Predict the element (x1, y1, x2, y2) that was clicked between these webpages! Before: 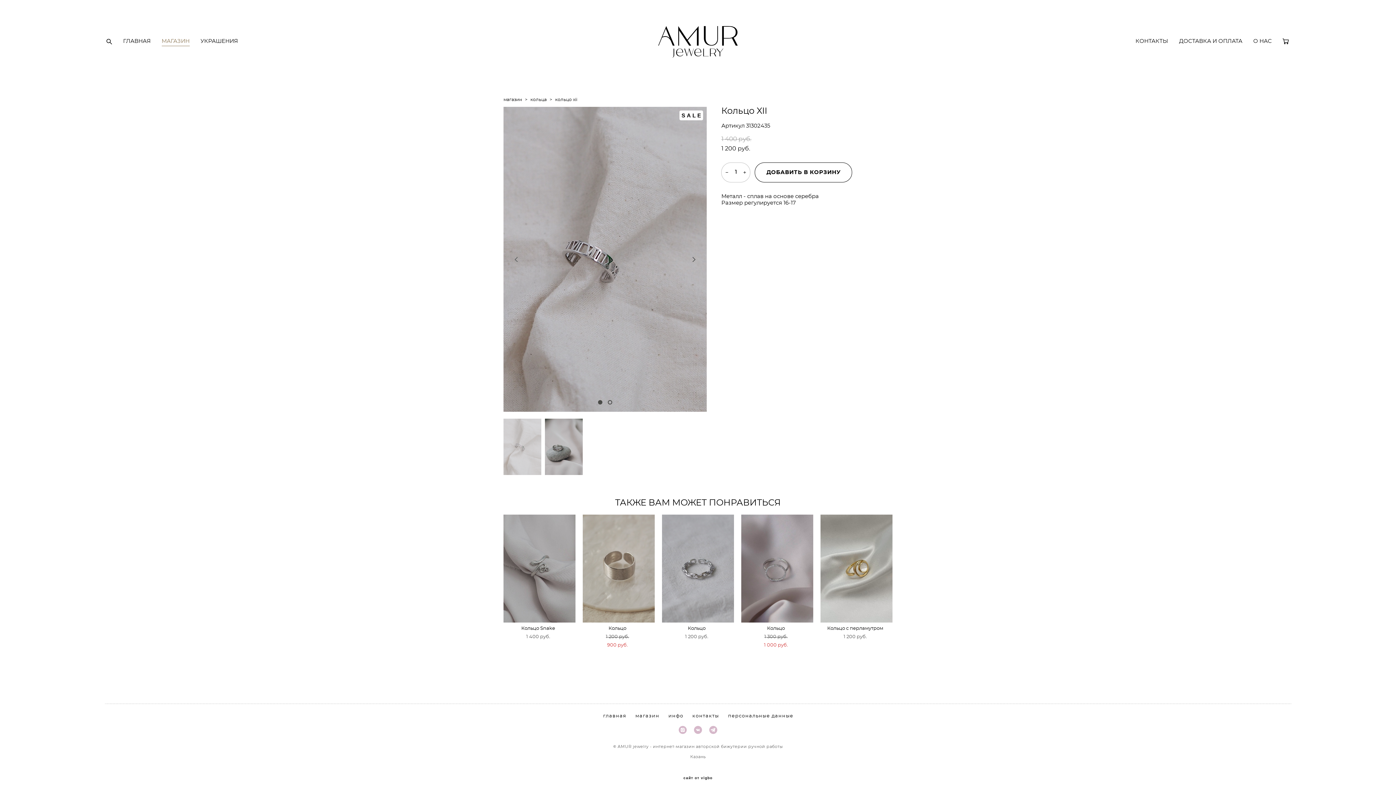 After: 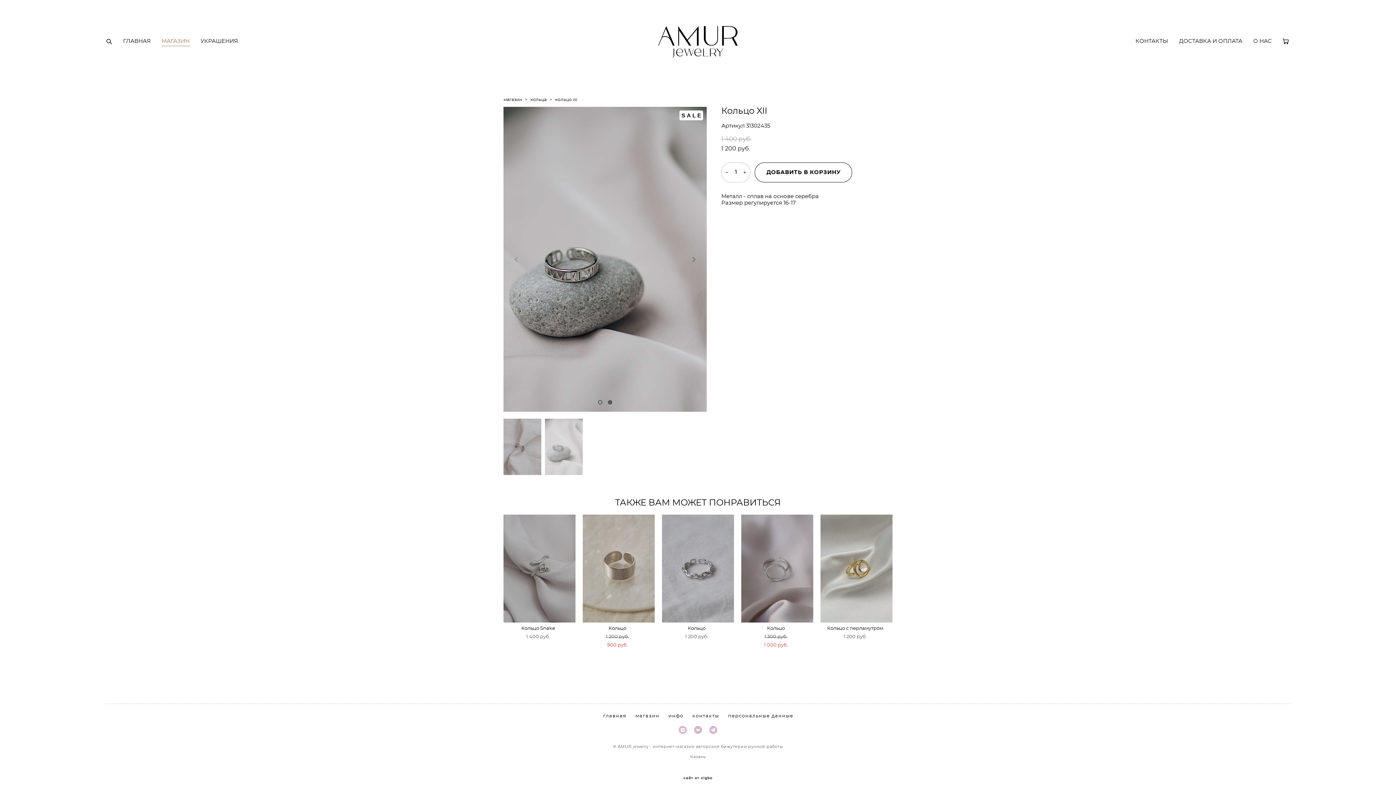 Action: bbox: (503, 106, 529, 411)